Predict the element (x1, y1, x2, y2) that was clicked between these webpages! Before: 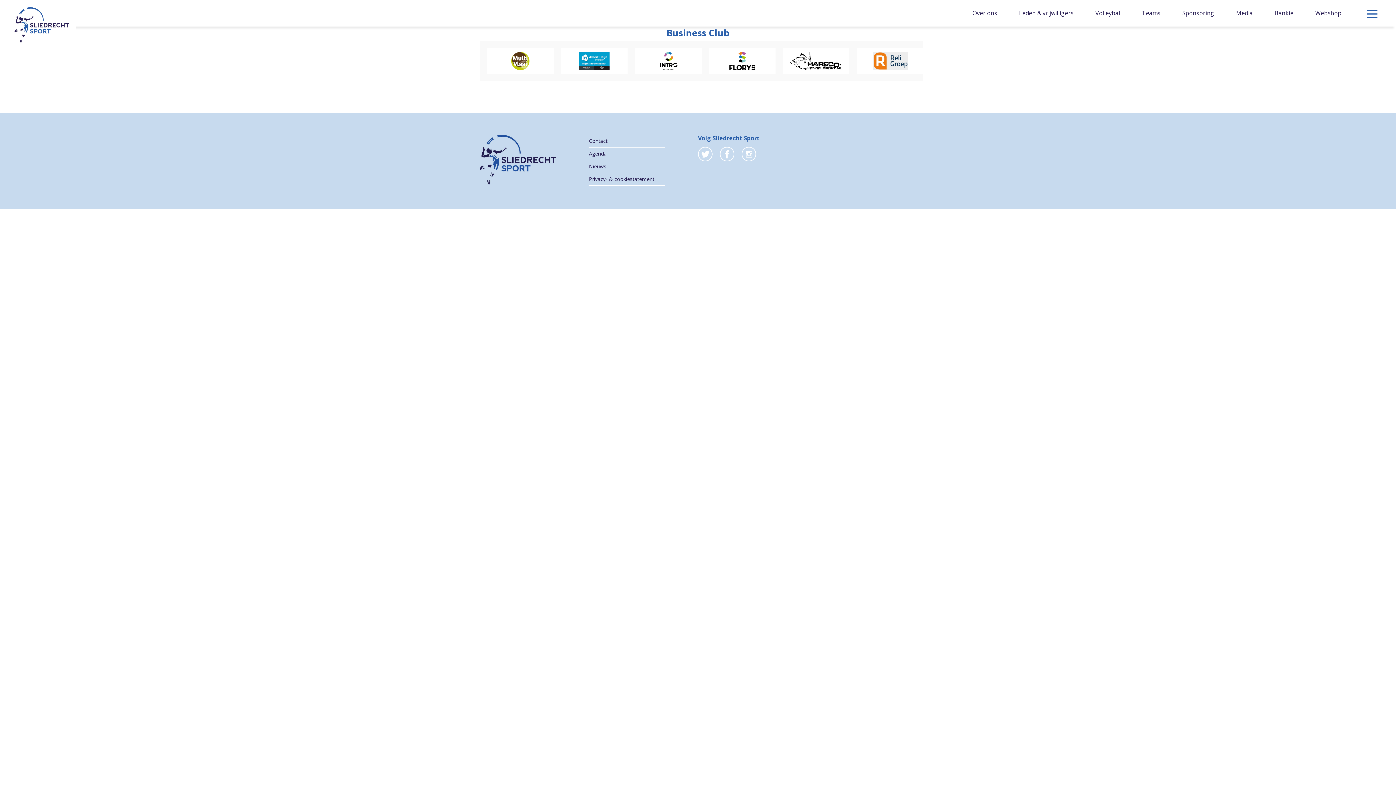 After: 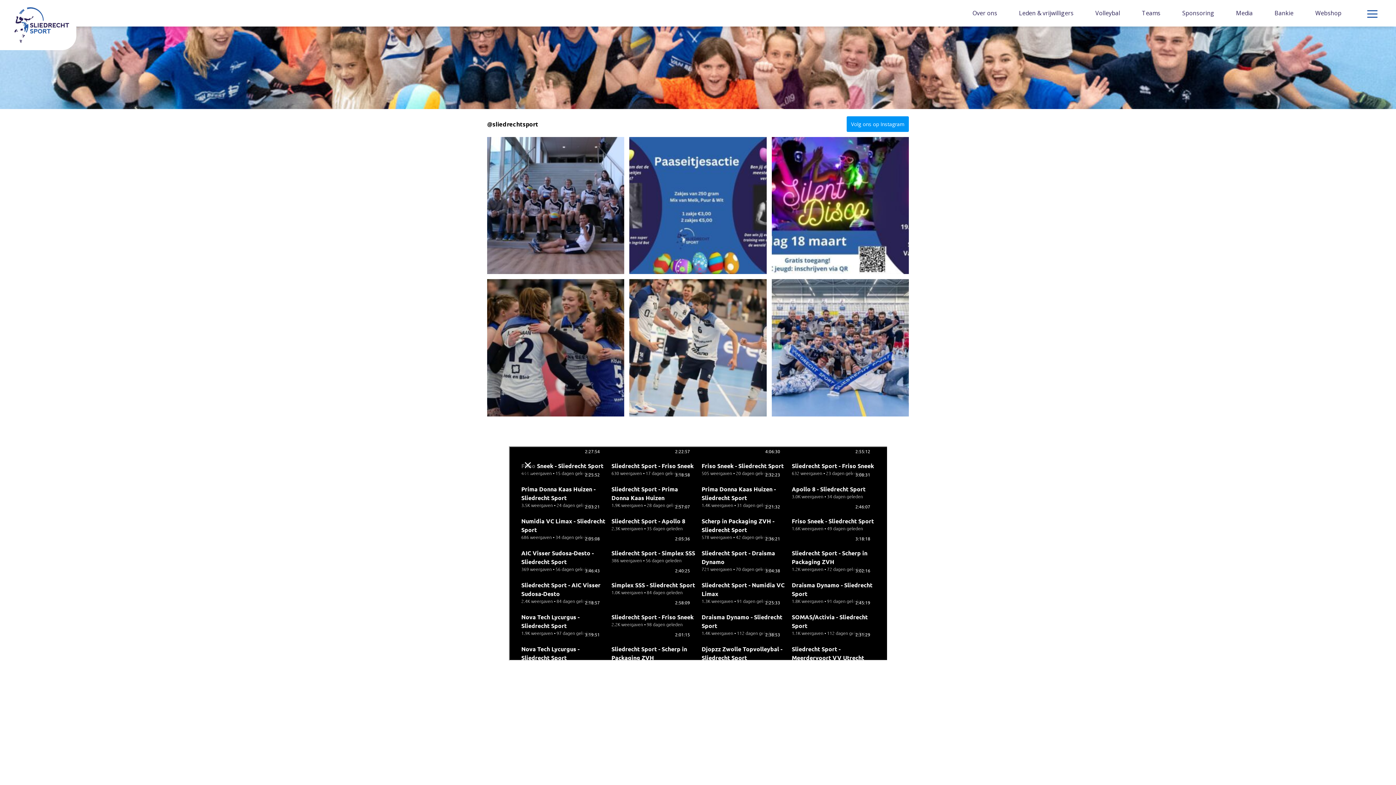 Action: bbox: (1236, 9, 1253, 17) label: Media